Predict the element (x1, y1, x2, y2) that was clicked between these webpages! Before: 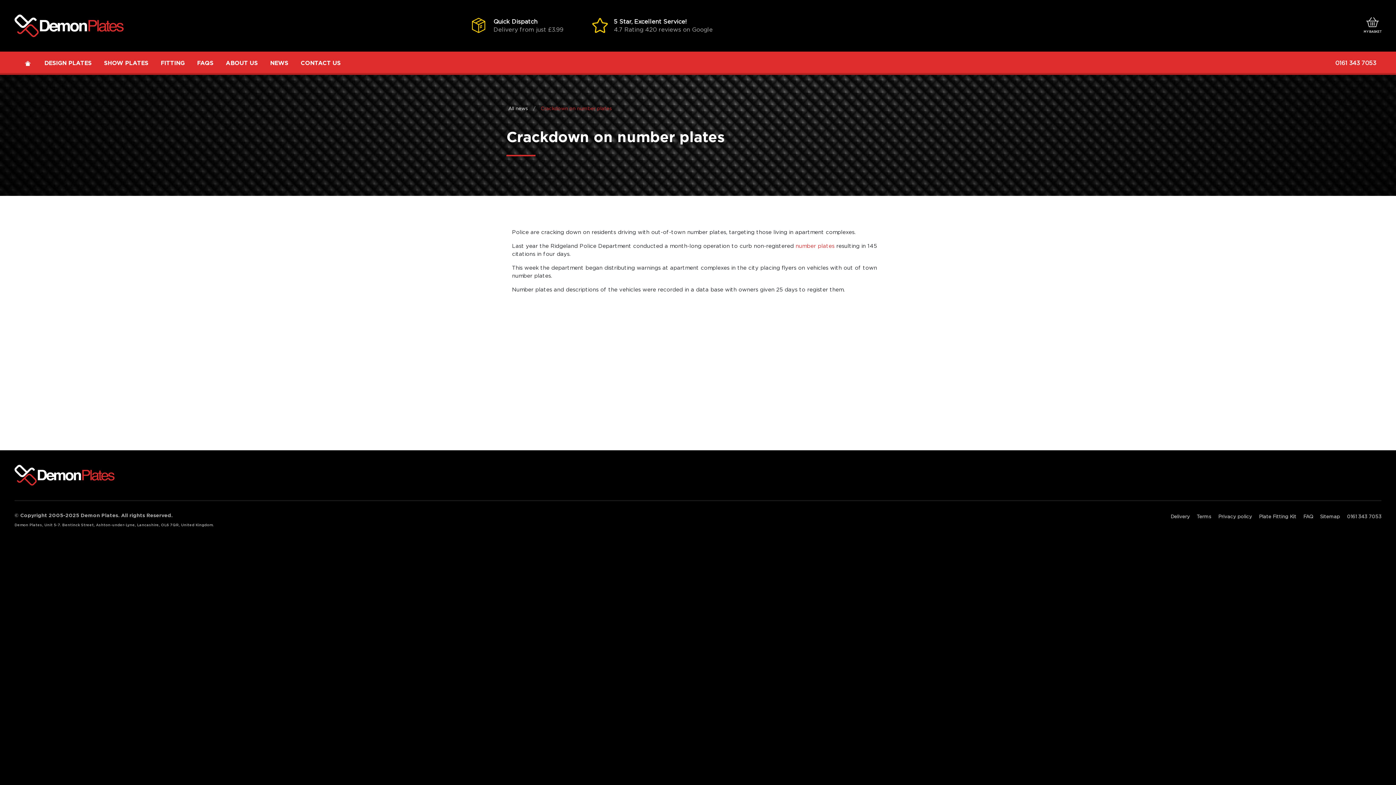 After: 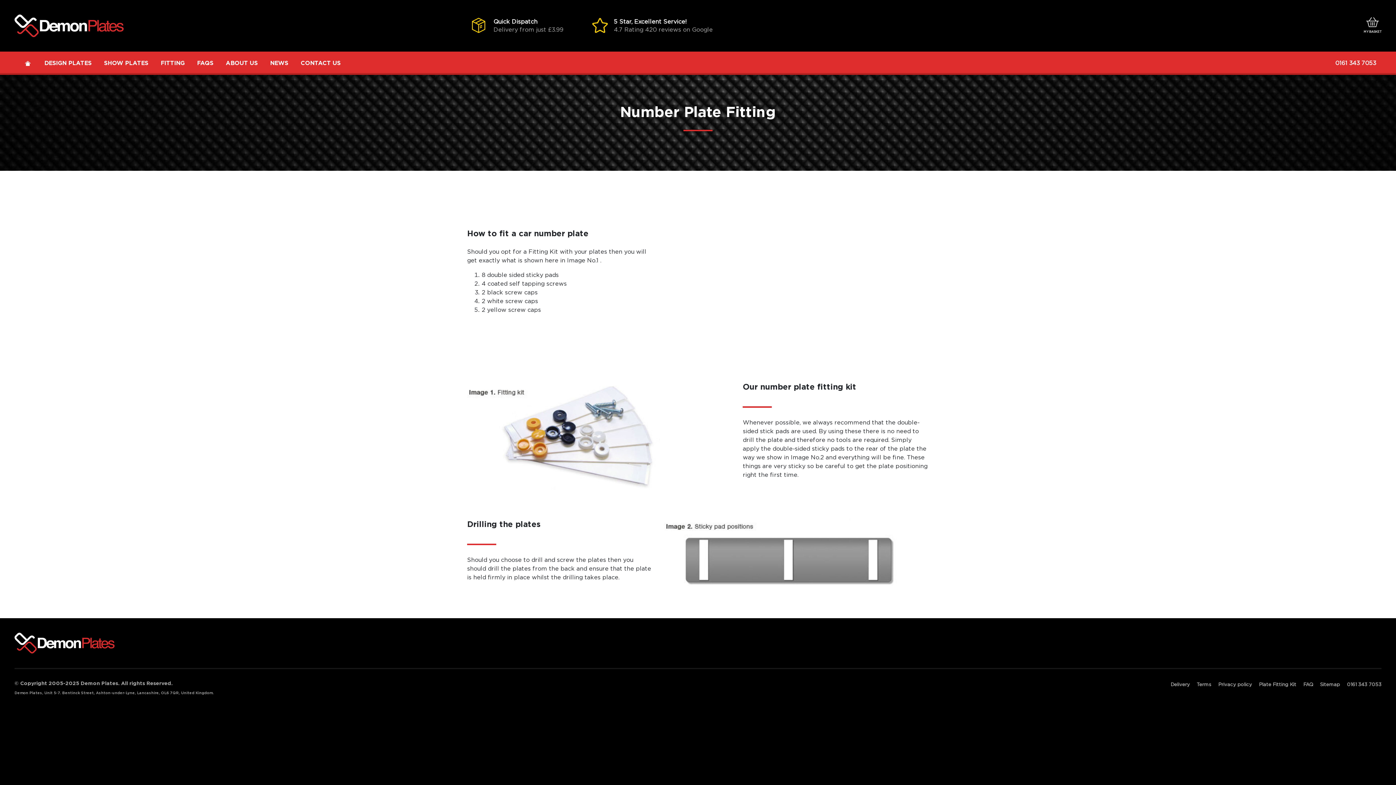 Action: label: FITTING bbox: (155, 51, 190, 73)